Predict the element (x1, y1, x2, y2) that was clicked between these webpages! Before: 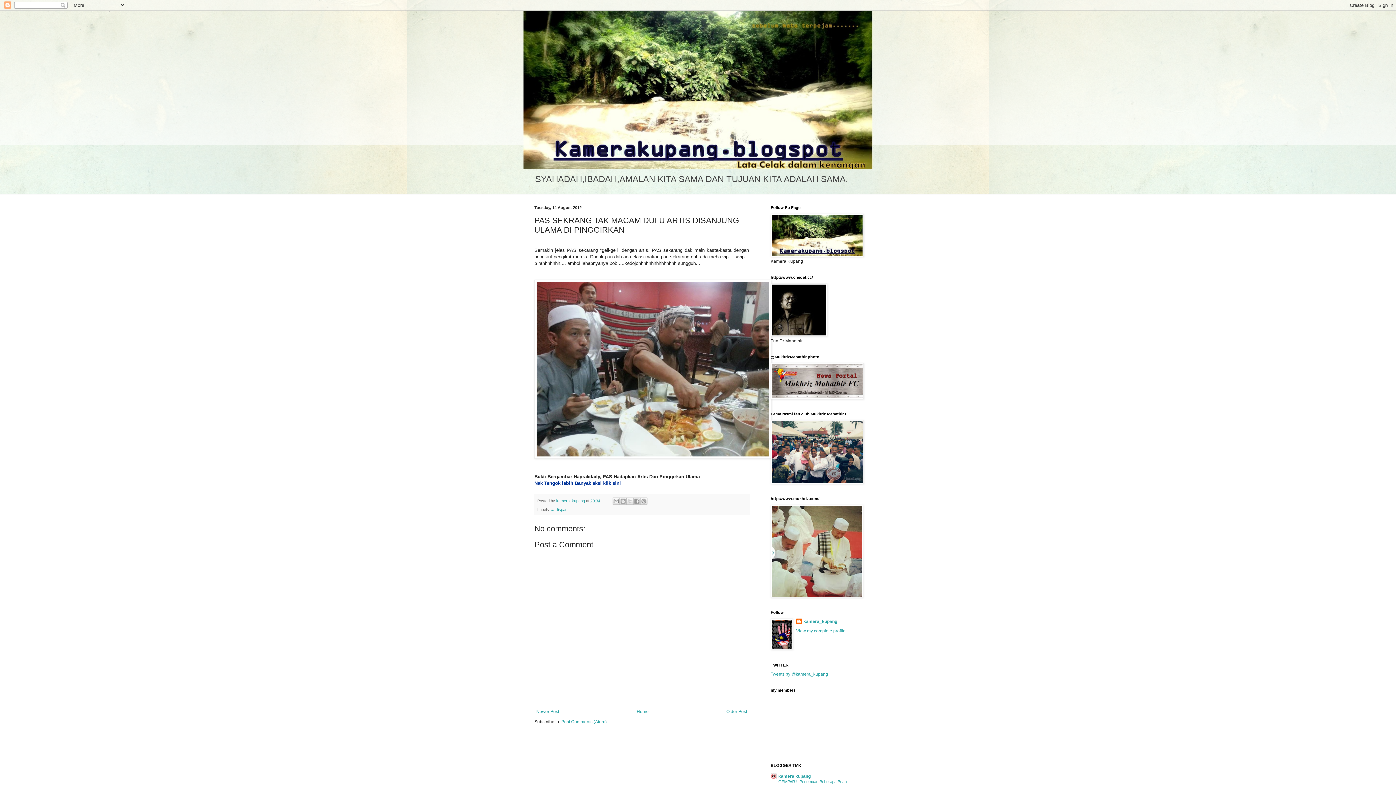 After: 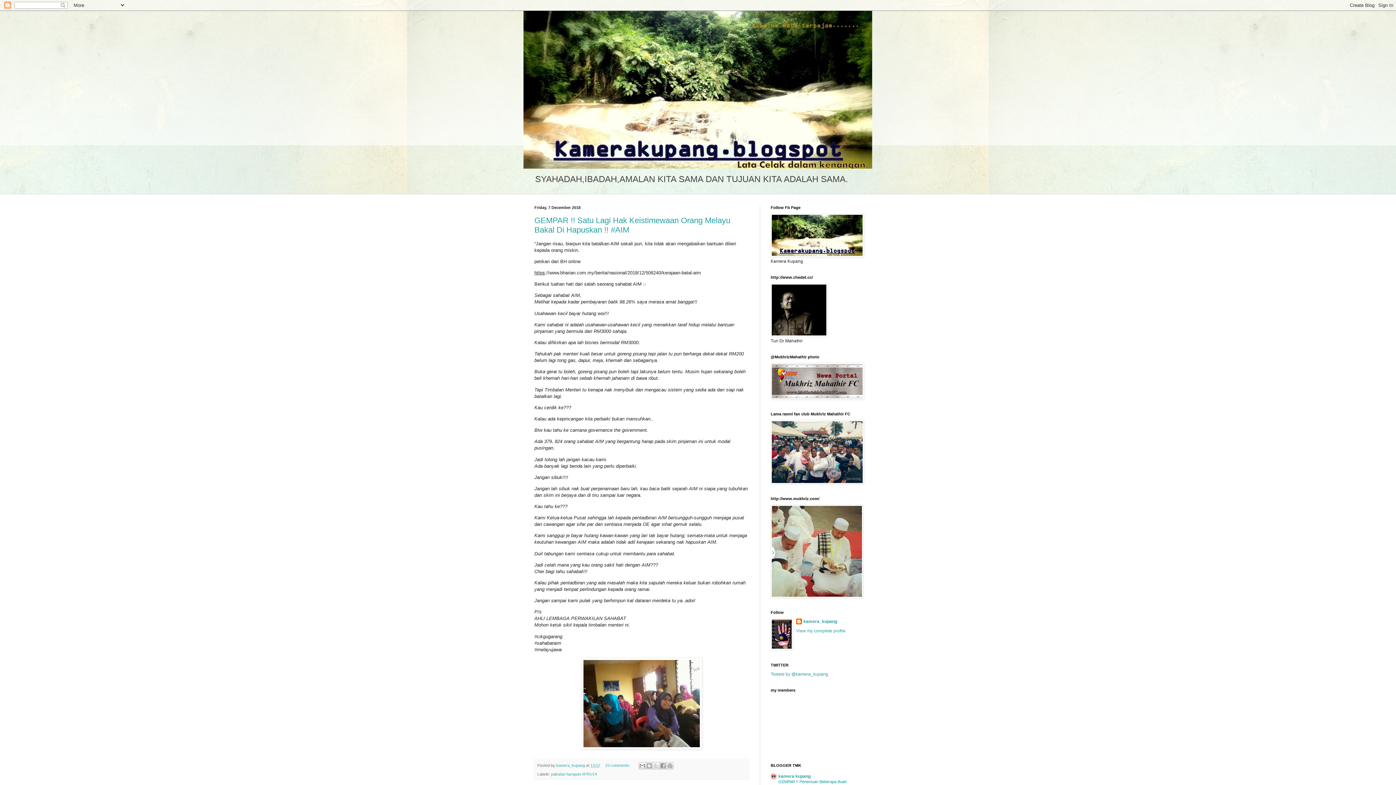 Action: bbox: (523, 10, 872, 168)